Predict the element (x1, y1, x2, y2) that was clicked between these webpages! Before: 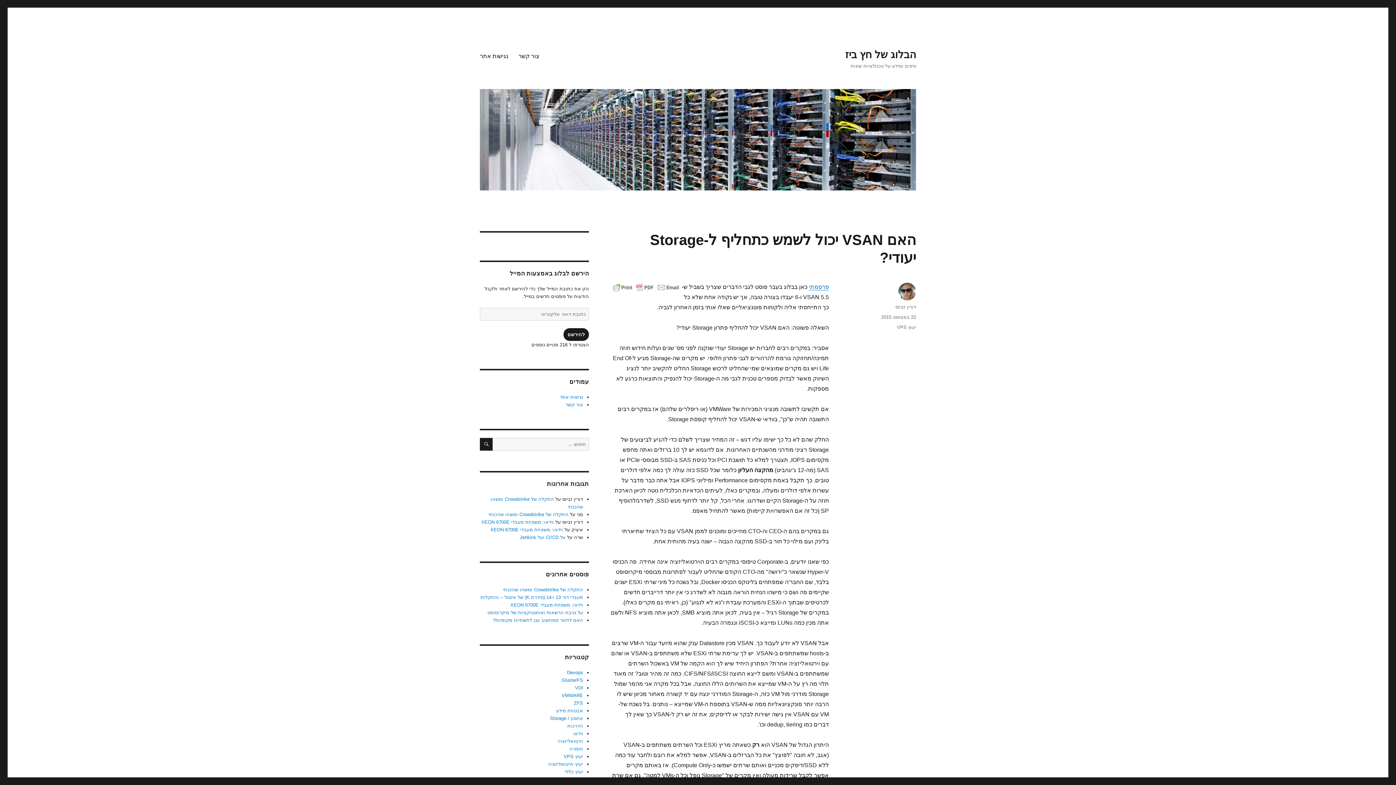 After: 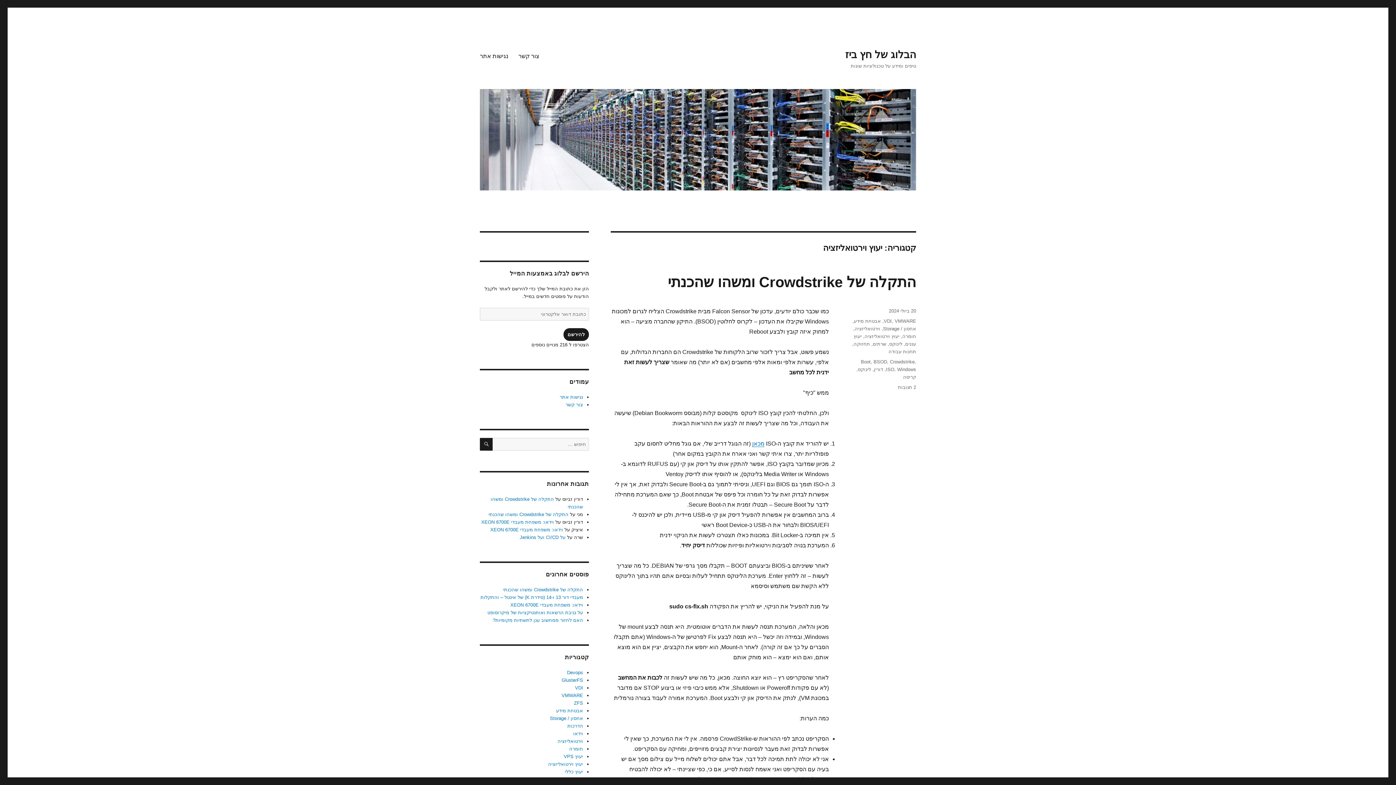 Action: bbox: (548, 761, 583, 767) label: יעוץ וירטואליזציה